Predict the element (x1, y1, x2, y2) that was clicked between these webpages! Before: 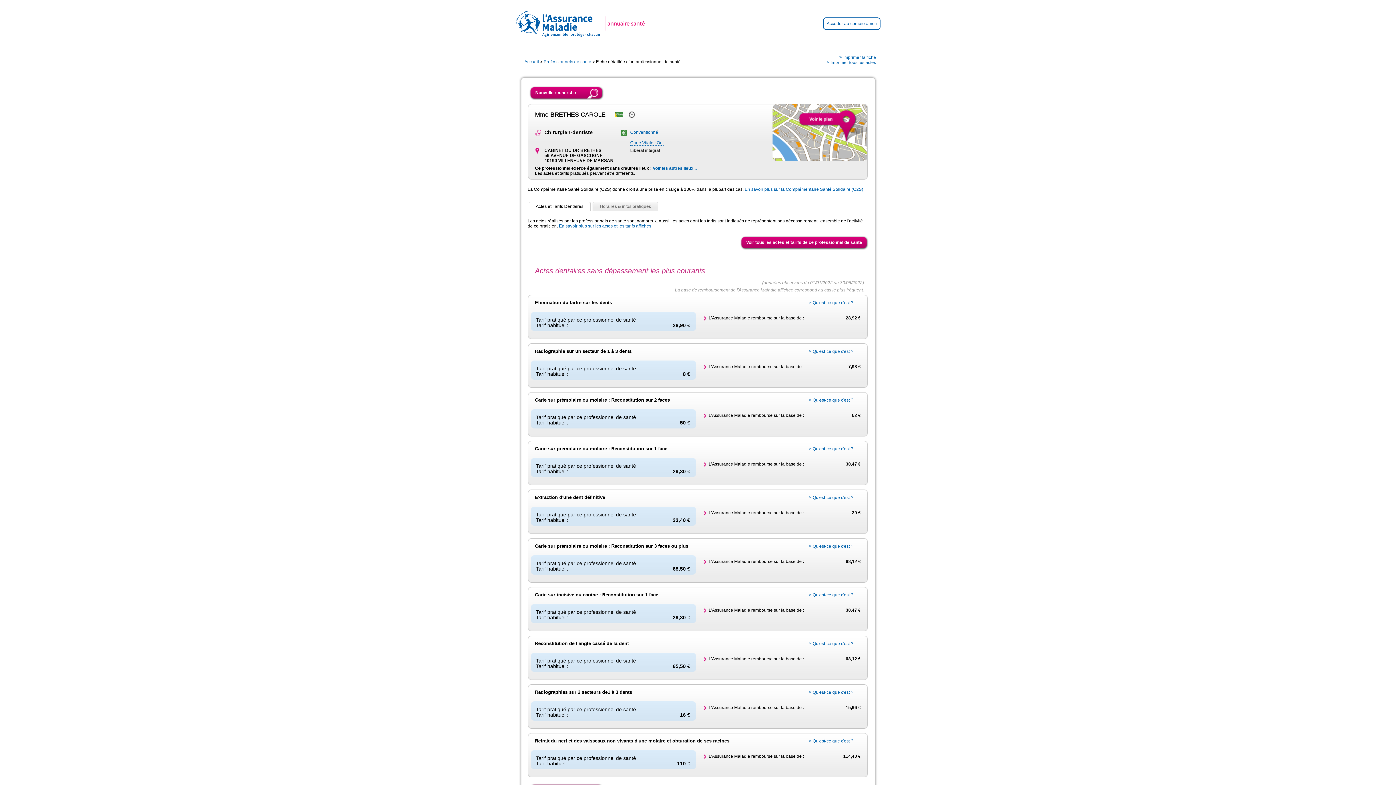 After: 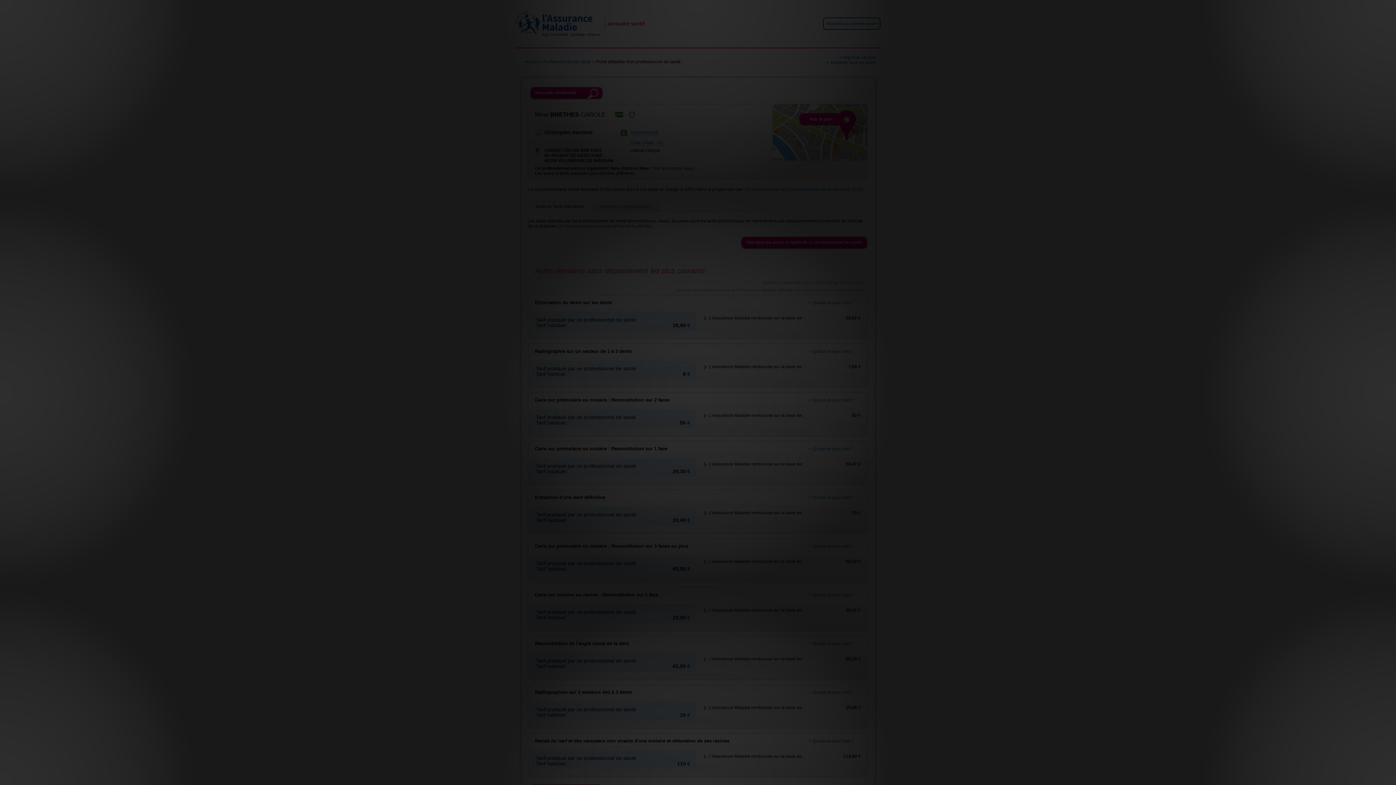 Action: bbox: (652, 165, 696, 170) label: Voir les autres lieux...